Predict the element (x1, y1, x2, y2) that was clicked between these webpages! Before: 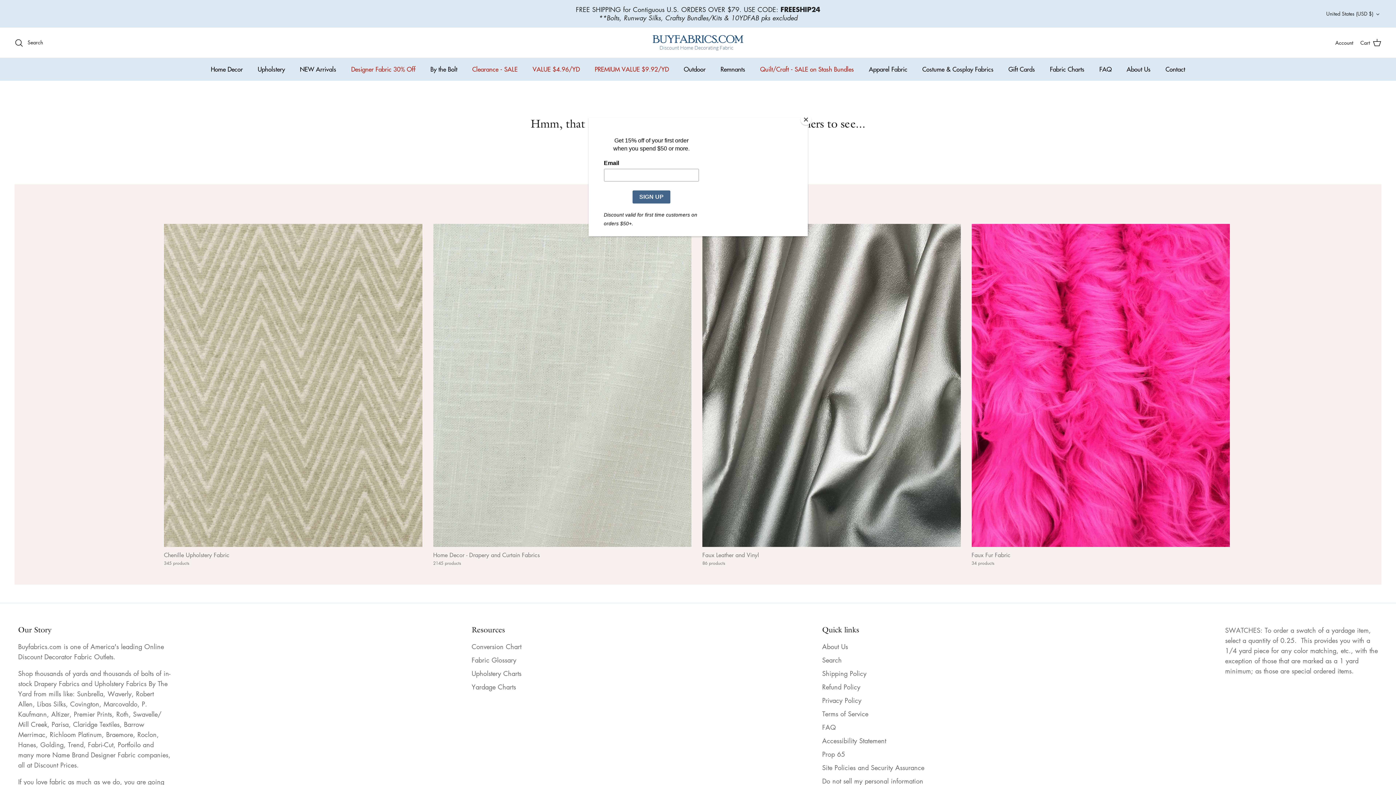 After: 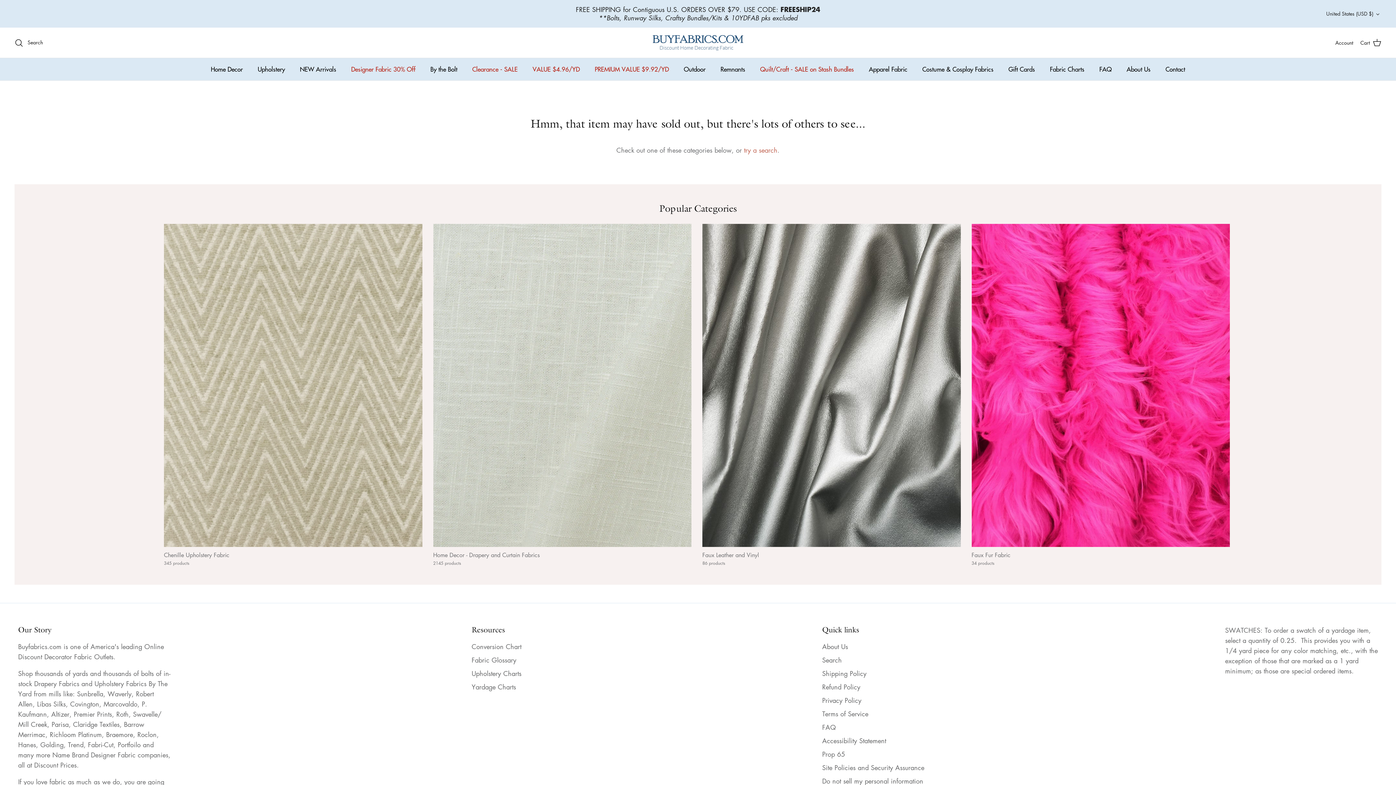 Action: label: Close bbox: (800, 114, 811, 125)